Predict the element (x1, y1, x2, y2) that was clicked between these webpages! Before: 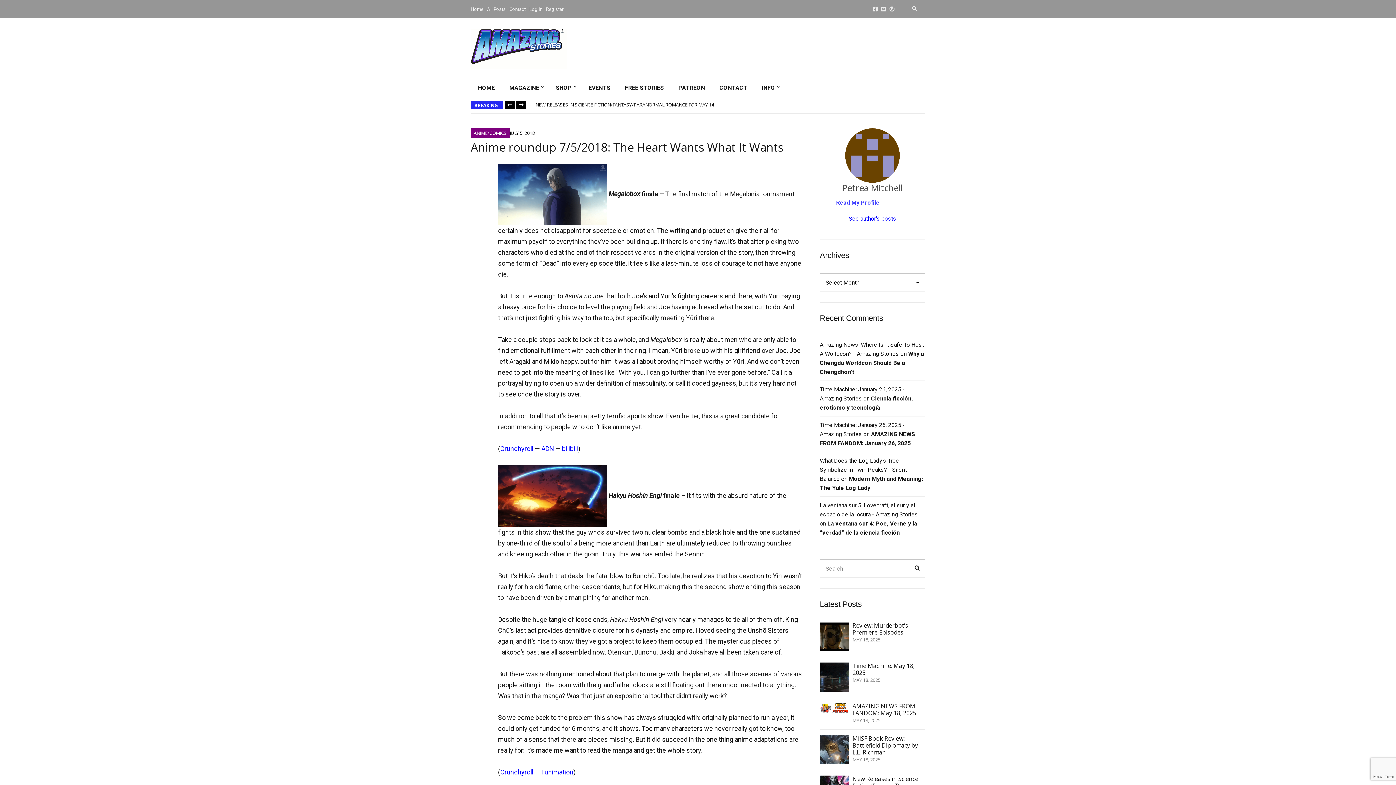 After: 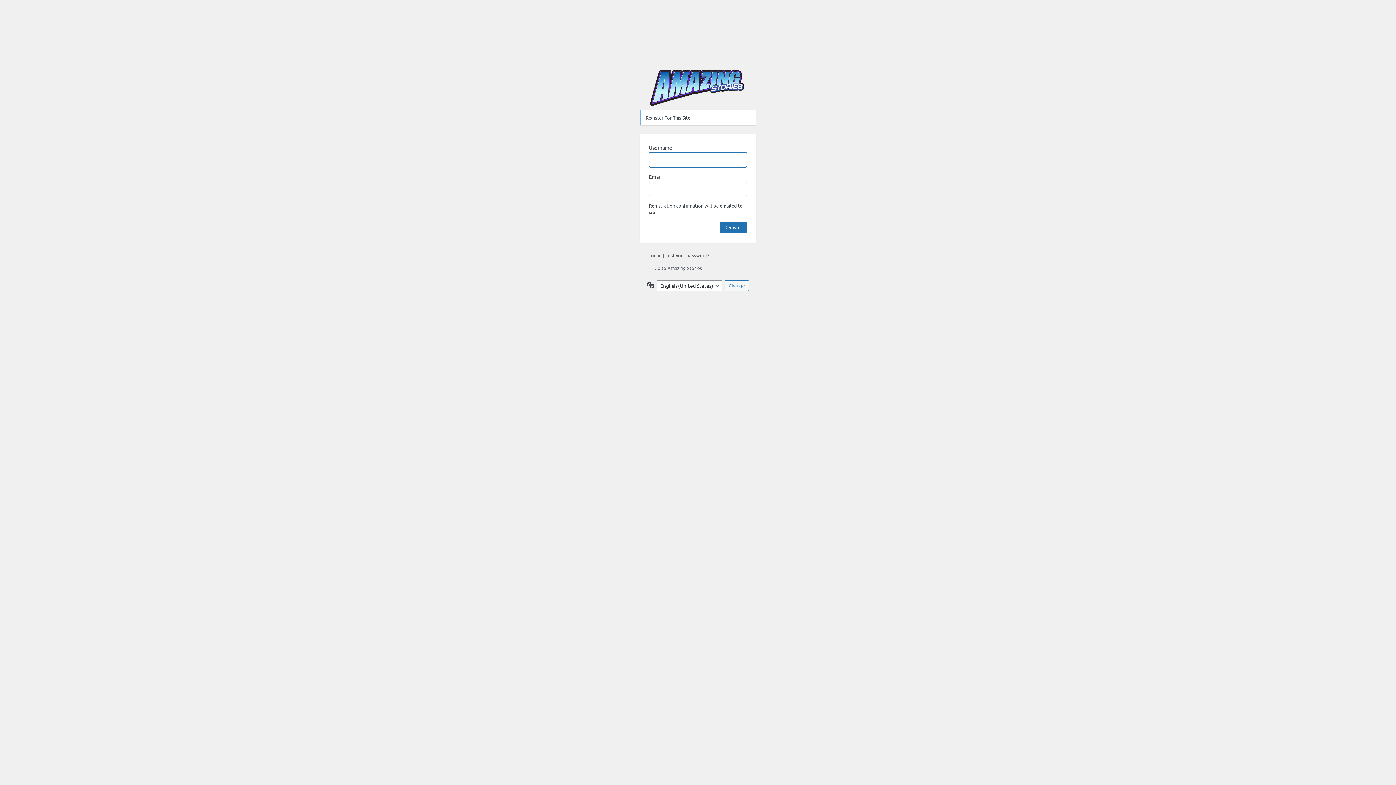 Action: bbox: (546, 6, 563, 11) label: Register